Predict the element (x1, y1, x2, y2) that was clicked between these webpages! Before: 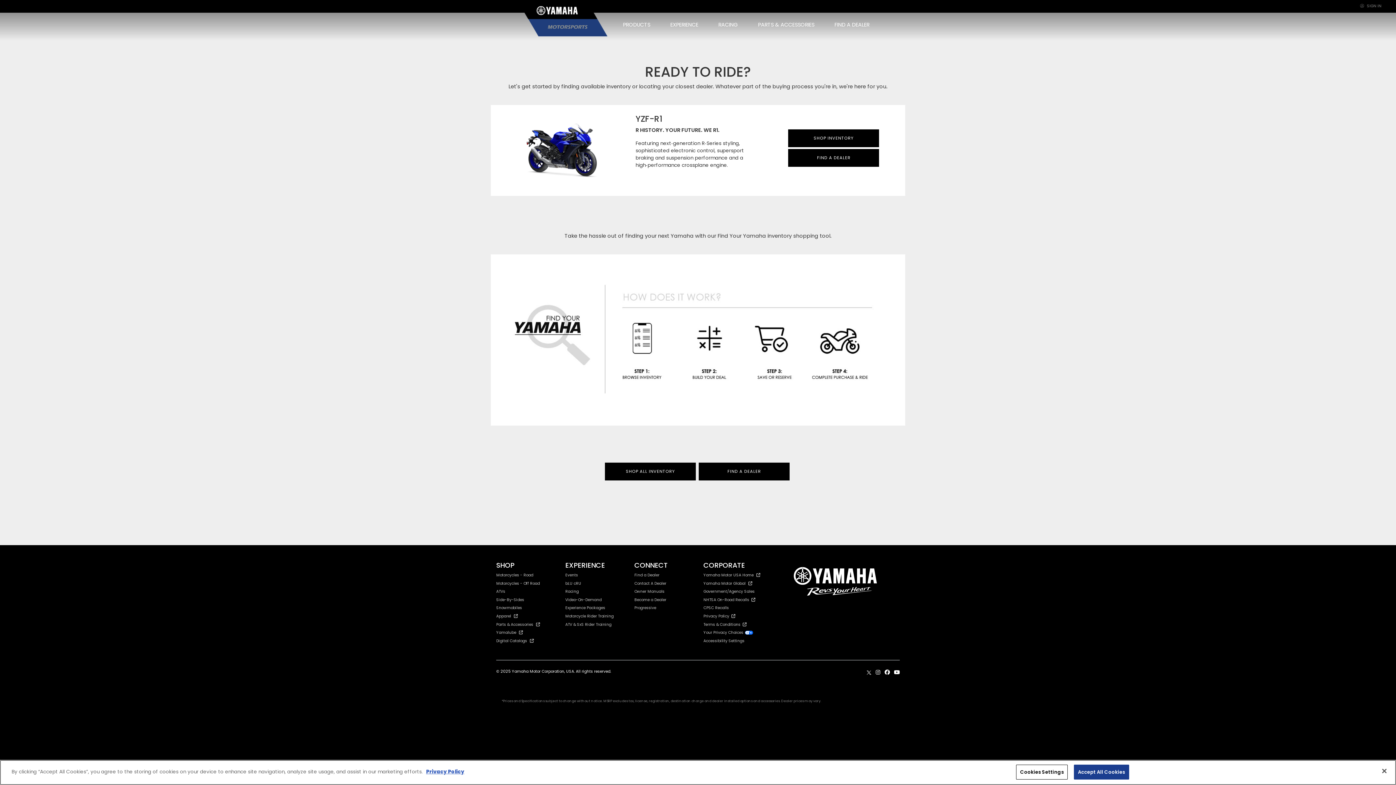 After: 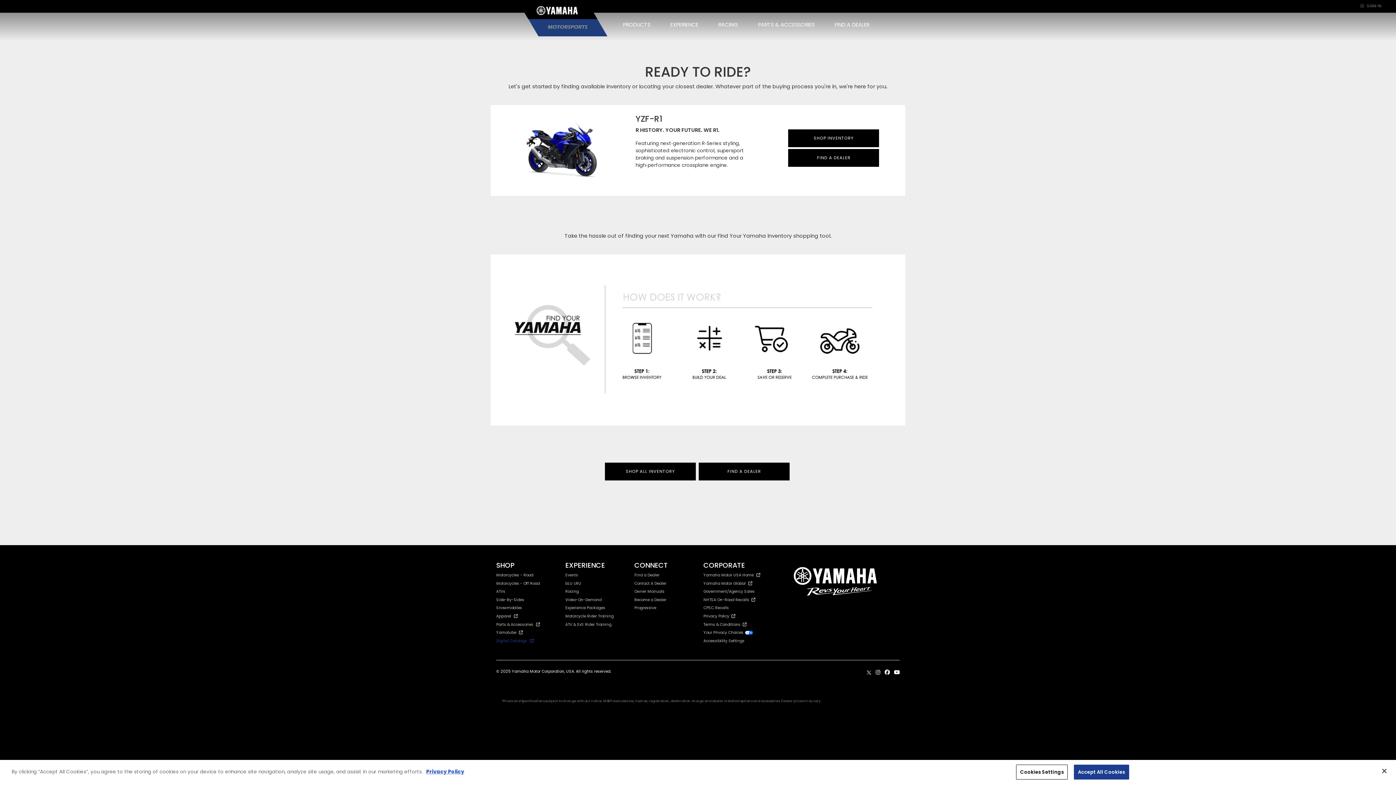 Action: label: Digital Catalogs bbox: (496, 638, 554, 643)